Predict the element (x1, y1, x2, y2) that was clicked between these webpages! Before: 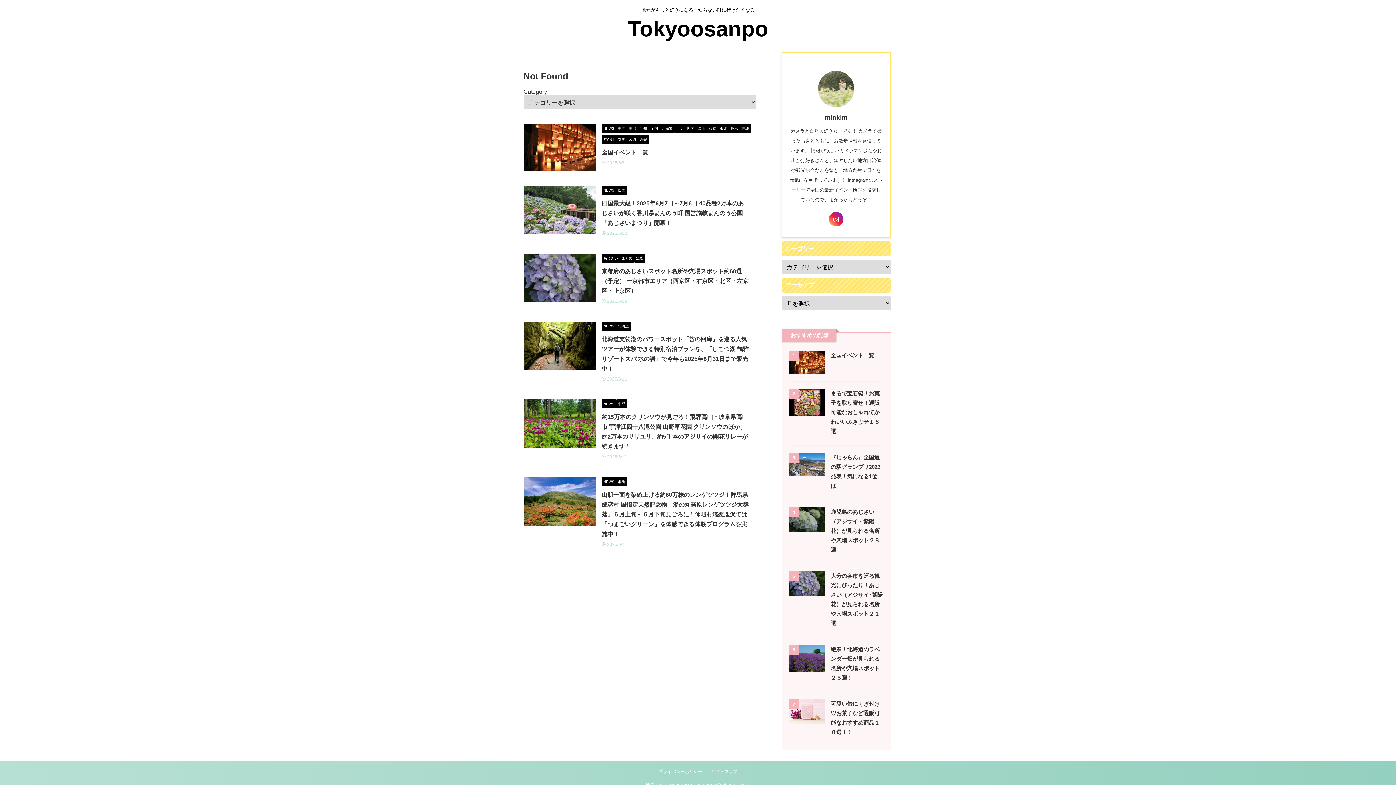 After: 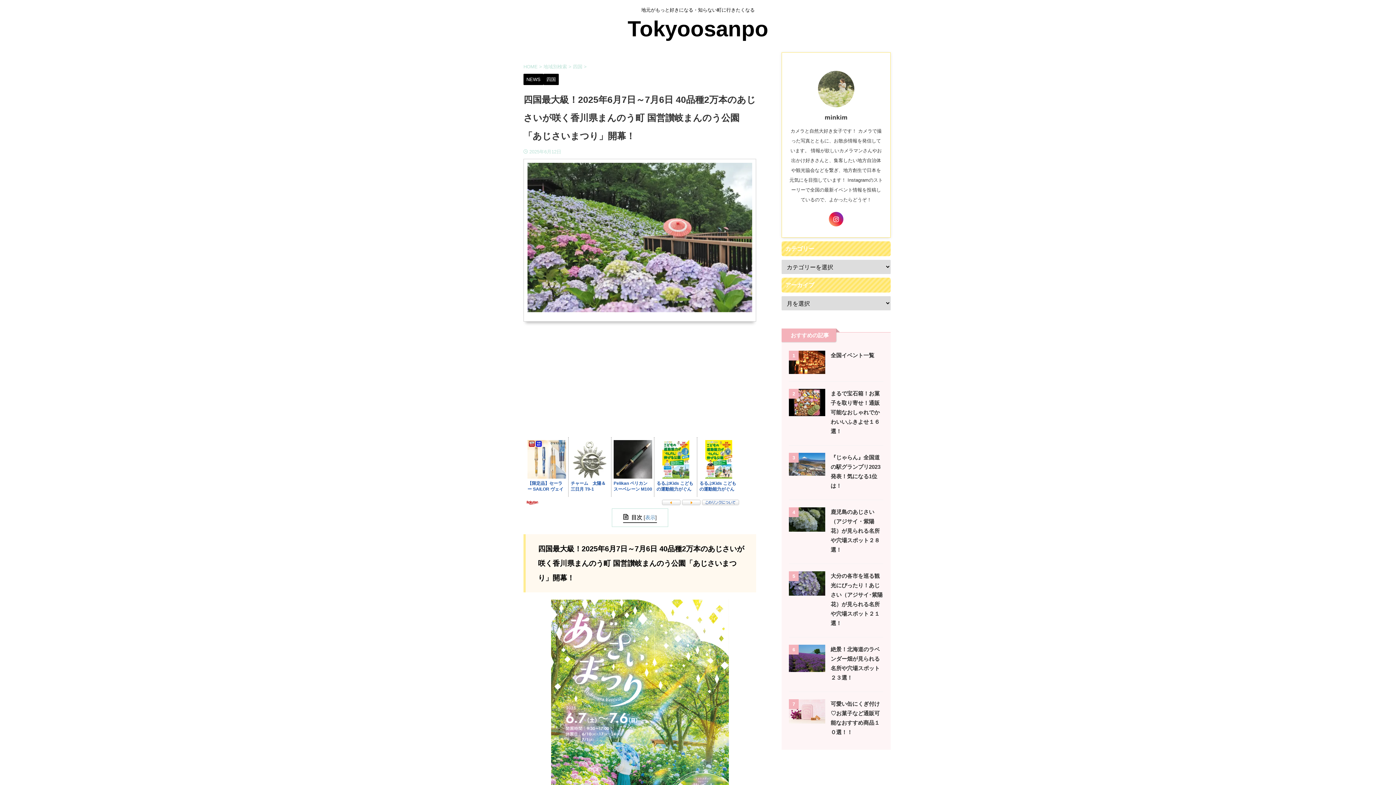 Action: bbox: (601, 200, 744, 226) label: 四国最大級！2025年6月7日～7月6日 40品種2万本のあじさいが咲く香川県まんのう町 国営讃岐まんのう公園「あじさいまつり」開幕！